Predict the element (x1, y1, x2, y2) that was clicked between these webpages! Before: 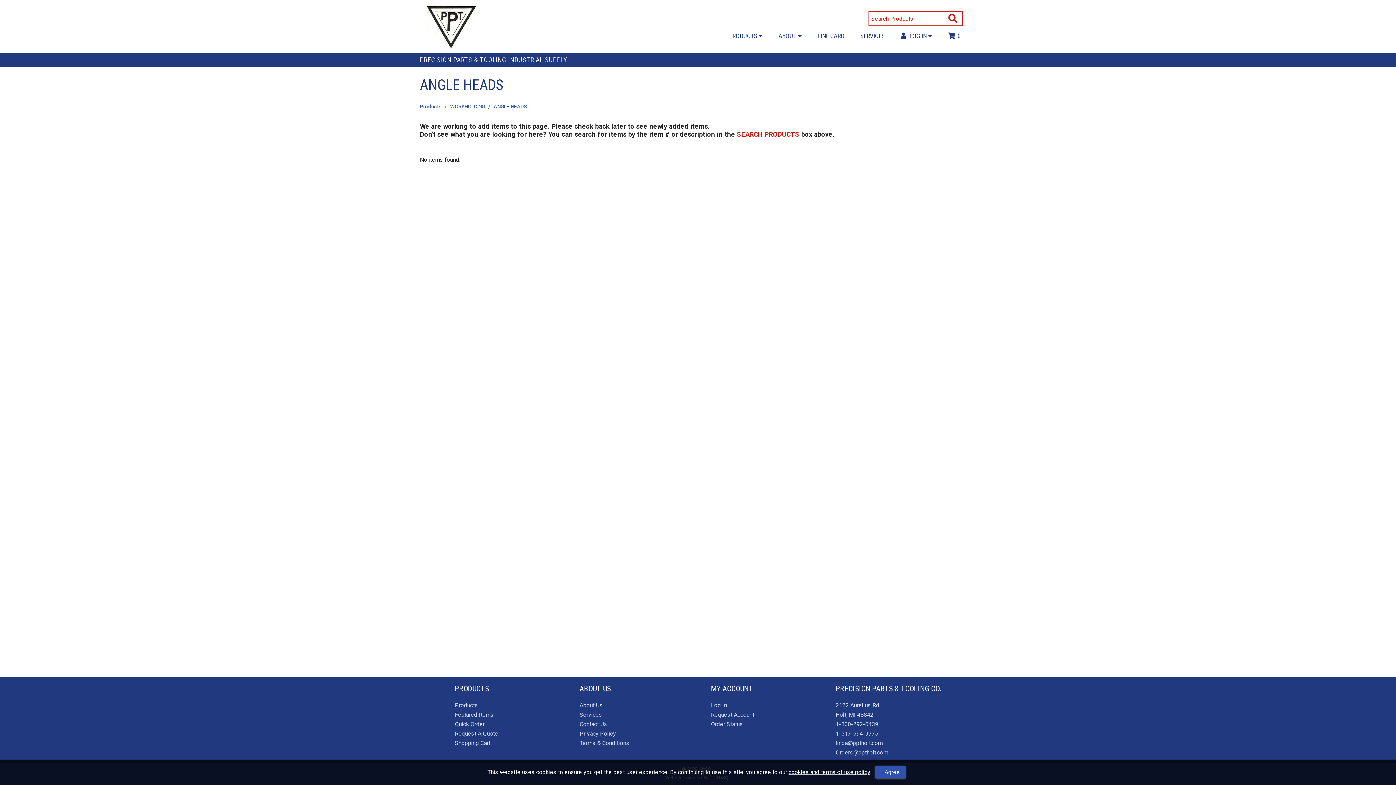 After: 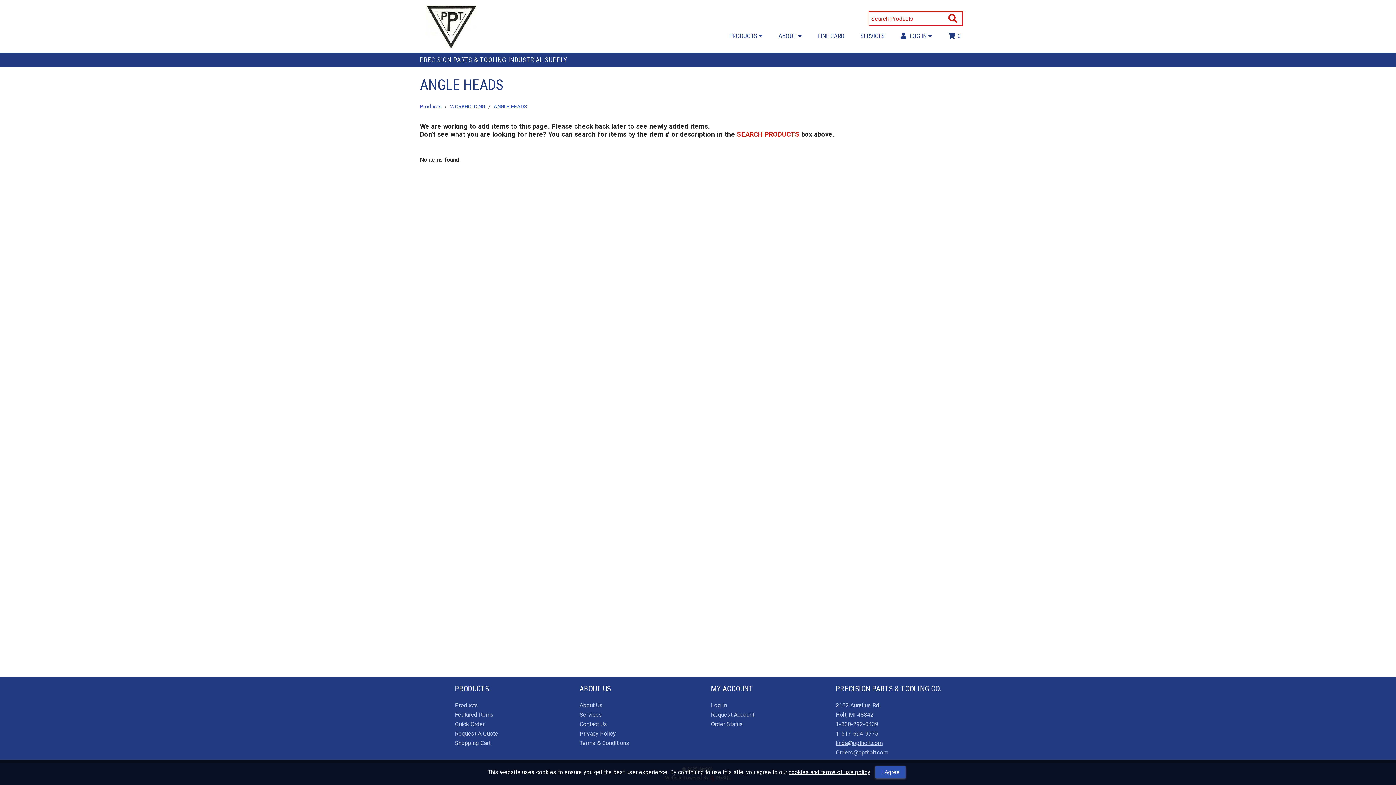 Action: bbox: (835, 740, 882, 746) label: linda@pptholt.com